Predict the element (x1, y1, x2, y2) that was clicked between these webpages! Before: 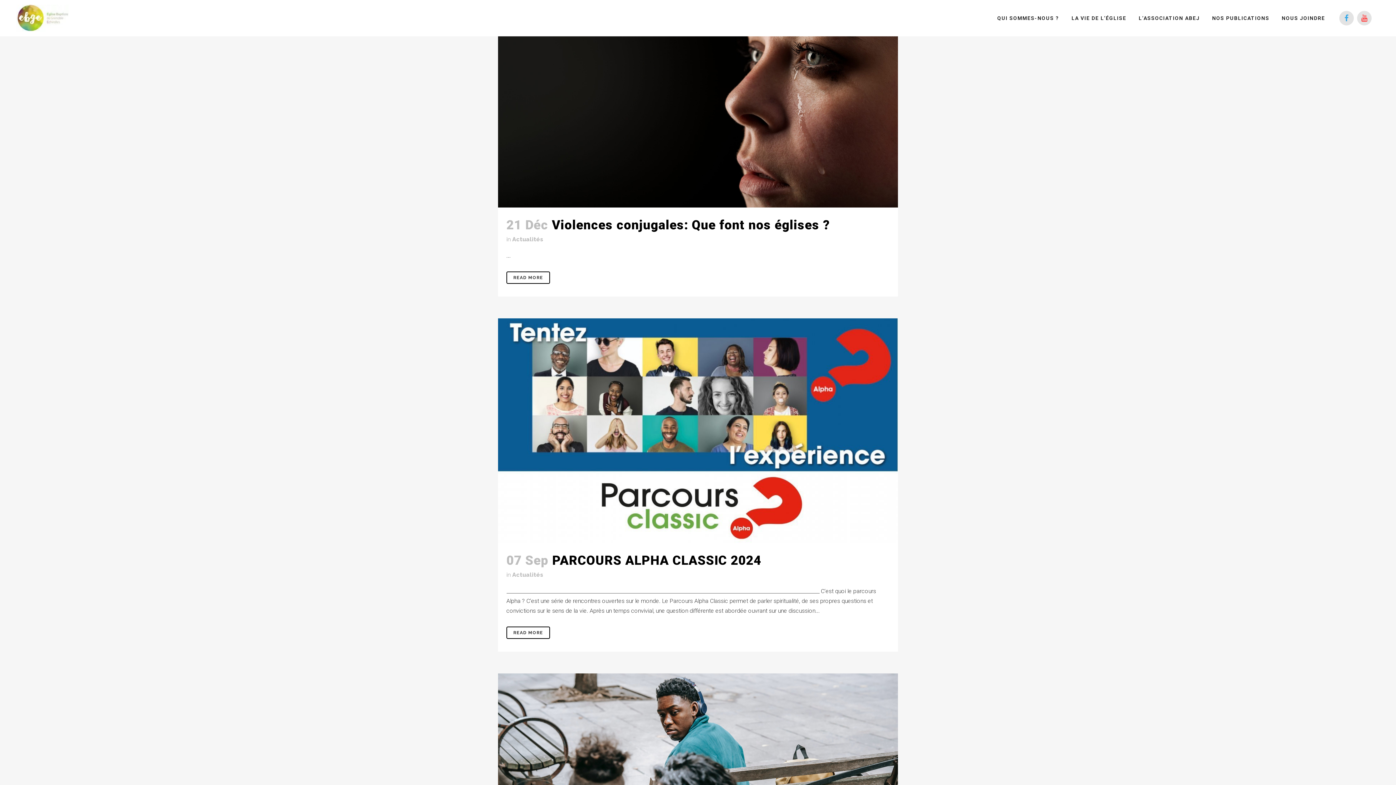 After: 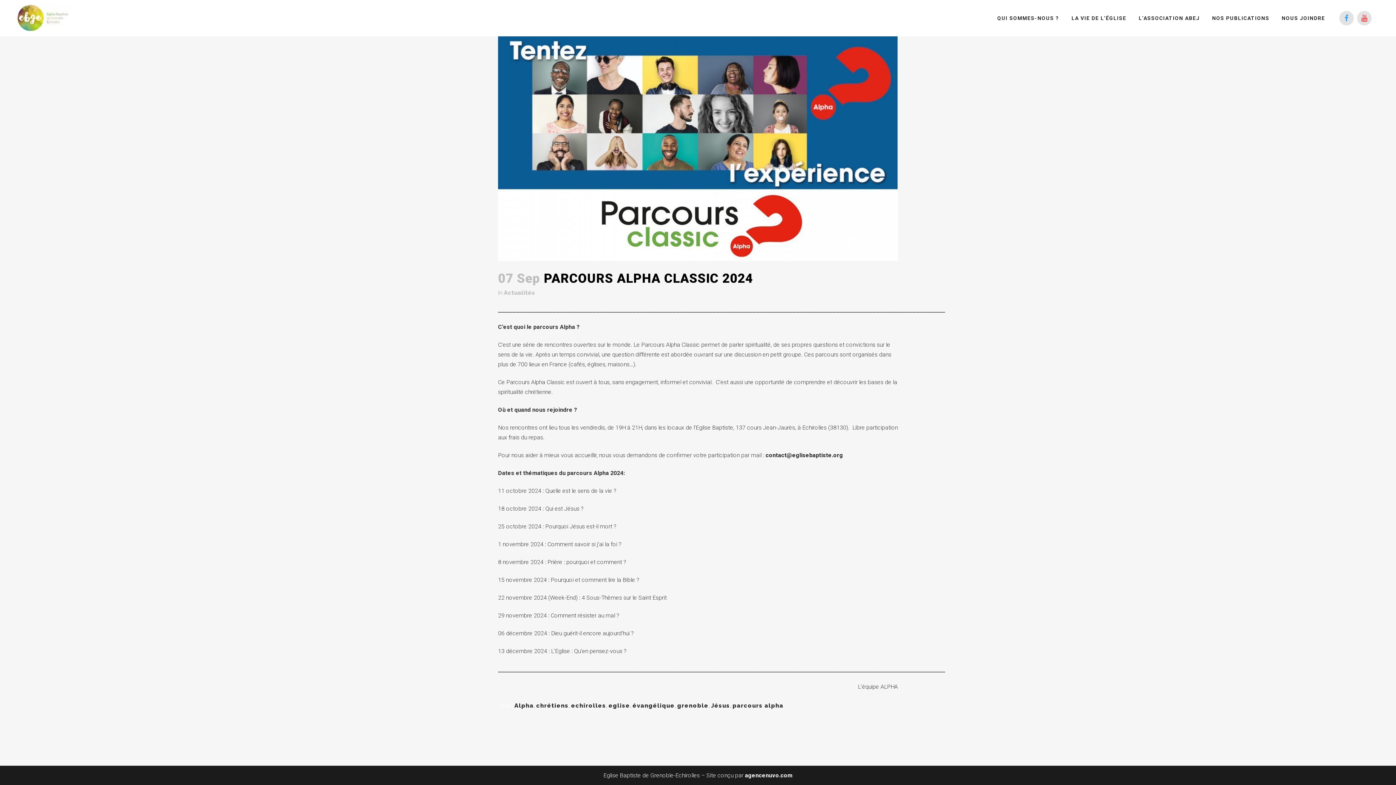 Action: bbox: (506, 627, 550, 639) label: READ MORE